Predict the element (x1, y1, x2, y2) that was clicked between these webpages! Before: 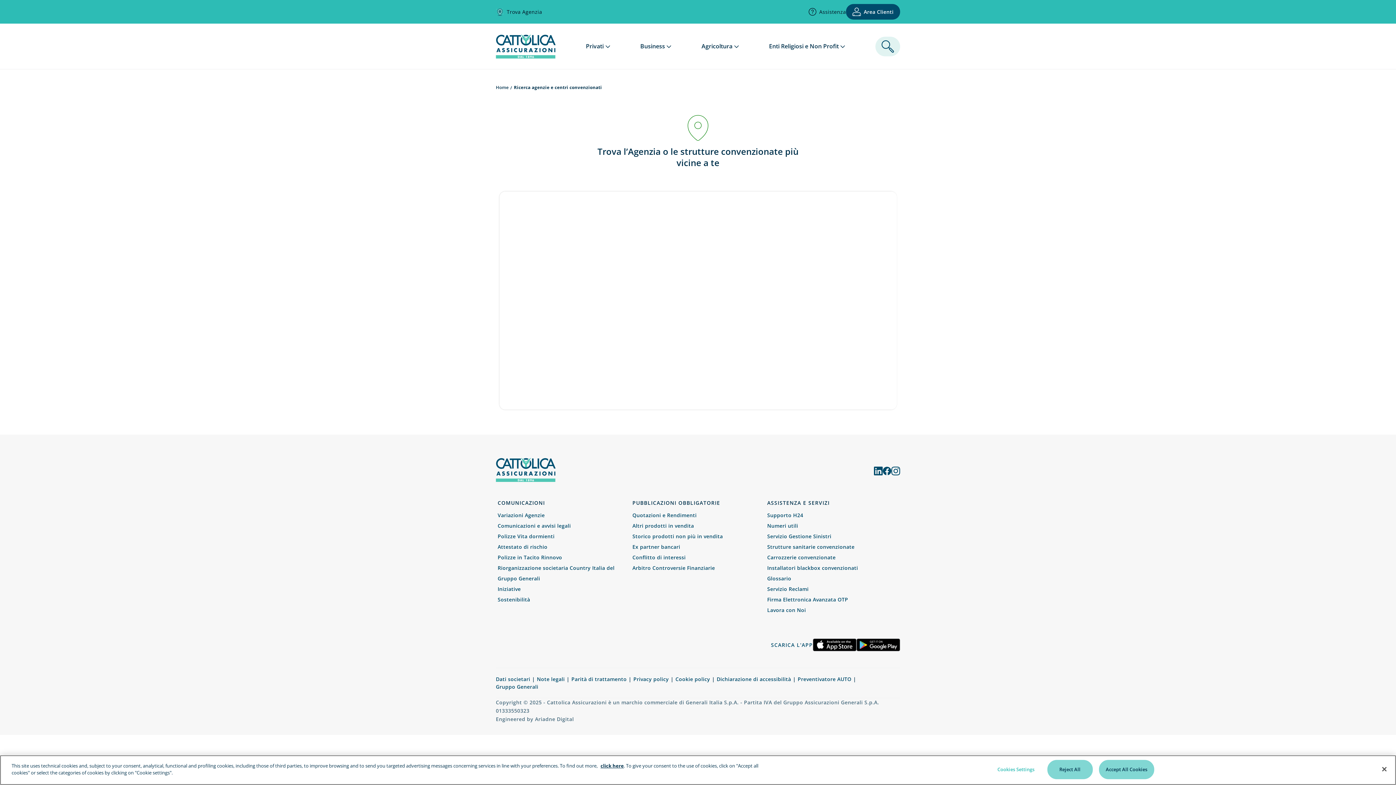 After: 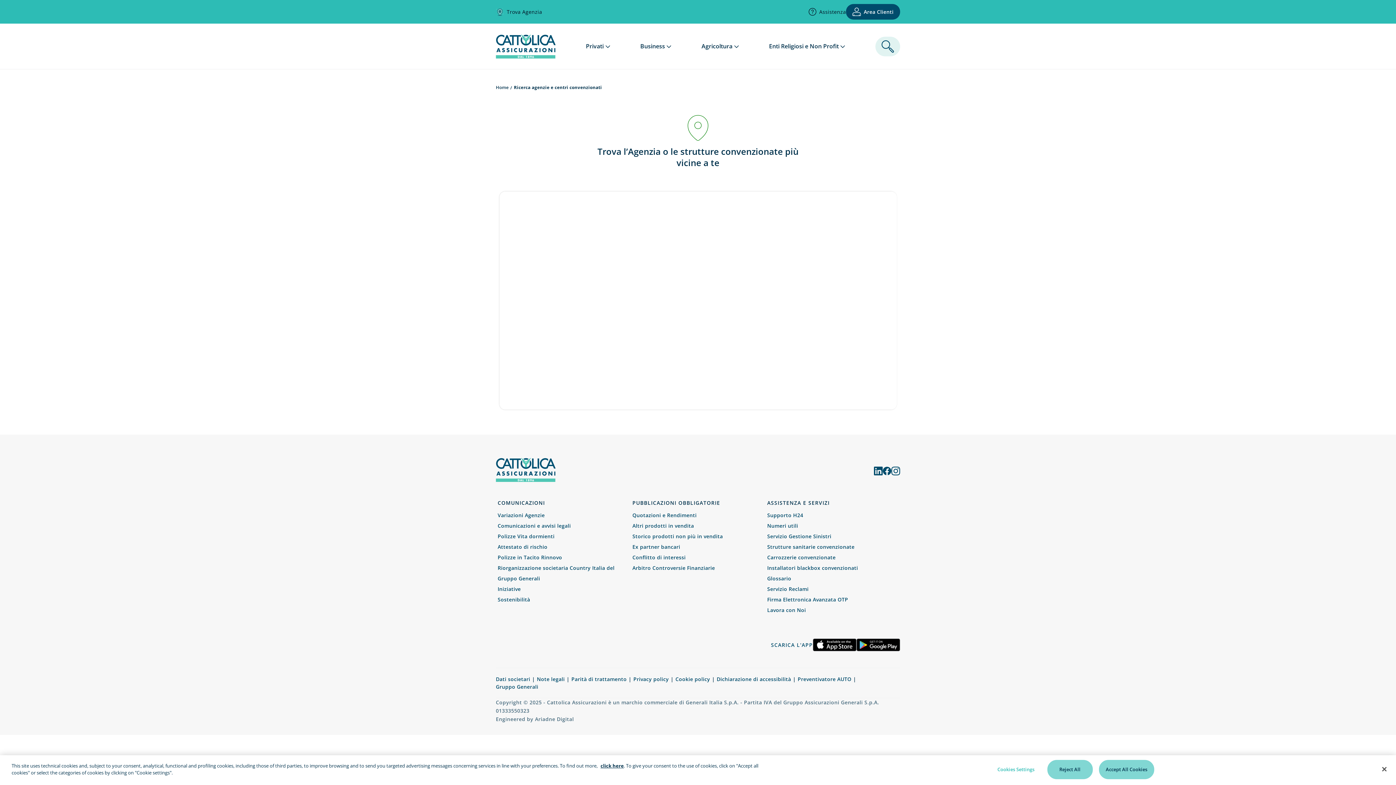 Action: bbox: (632, 292, 696, 298) label: Quotazioni e Rendimenti